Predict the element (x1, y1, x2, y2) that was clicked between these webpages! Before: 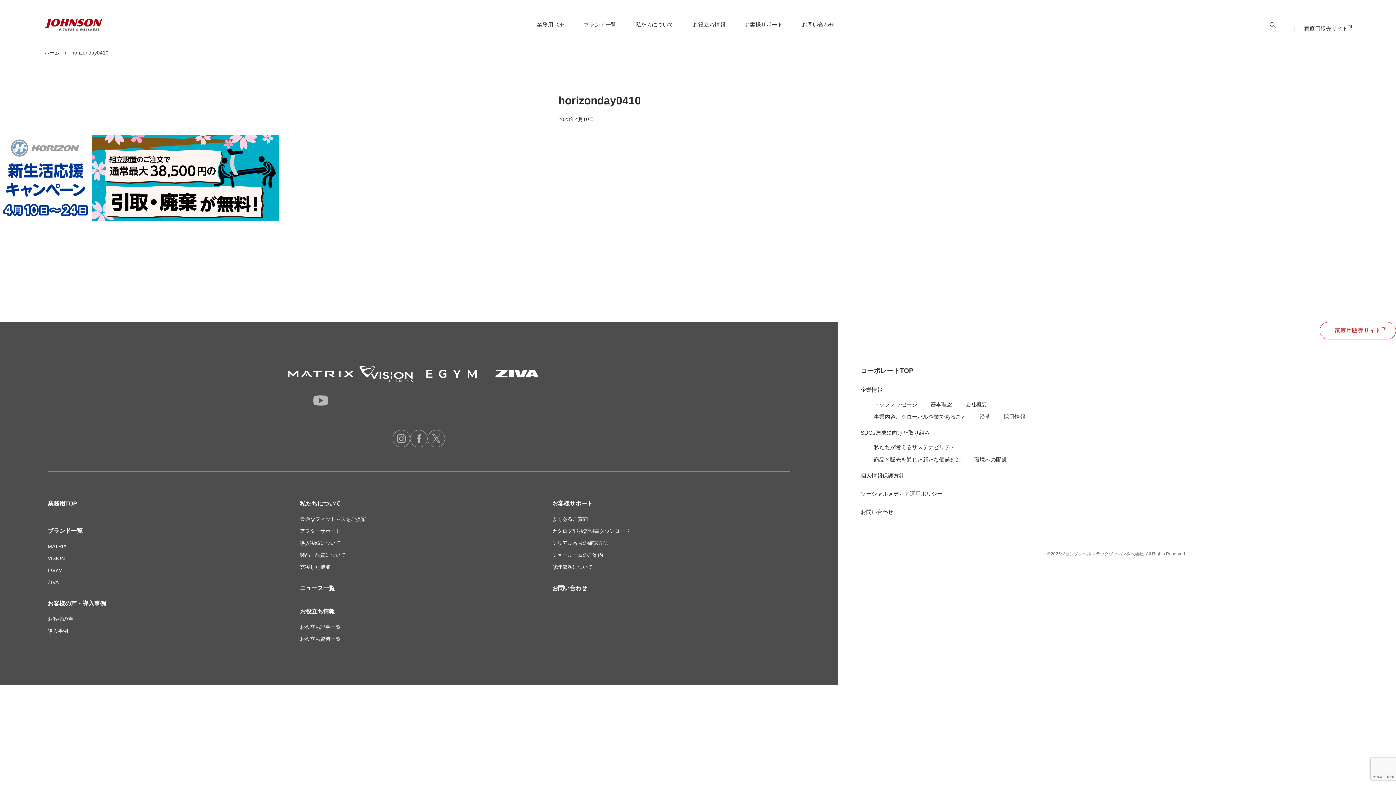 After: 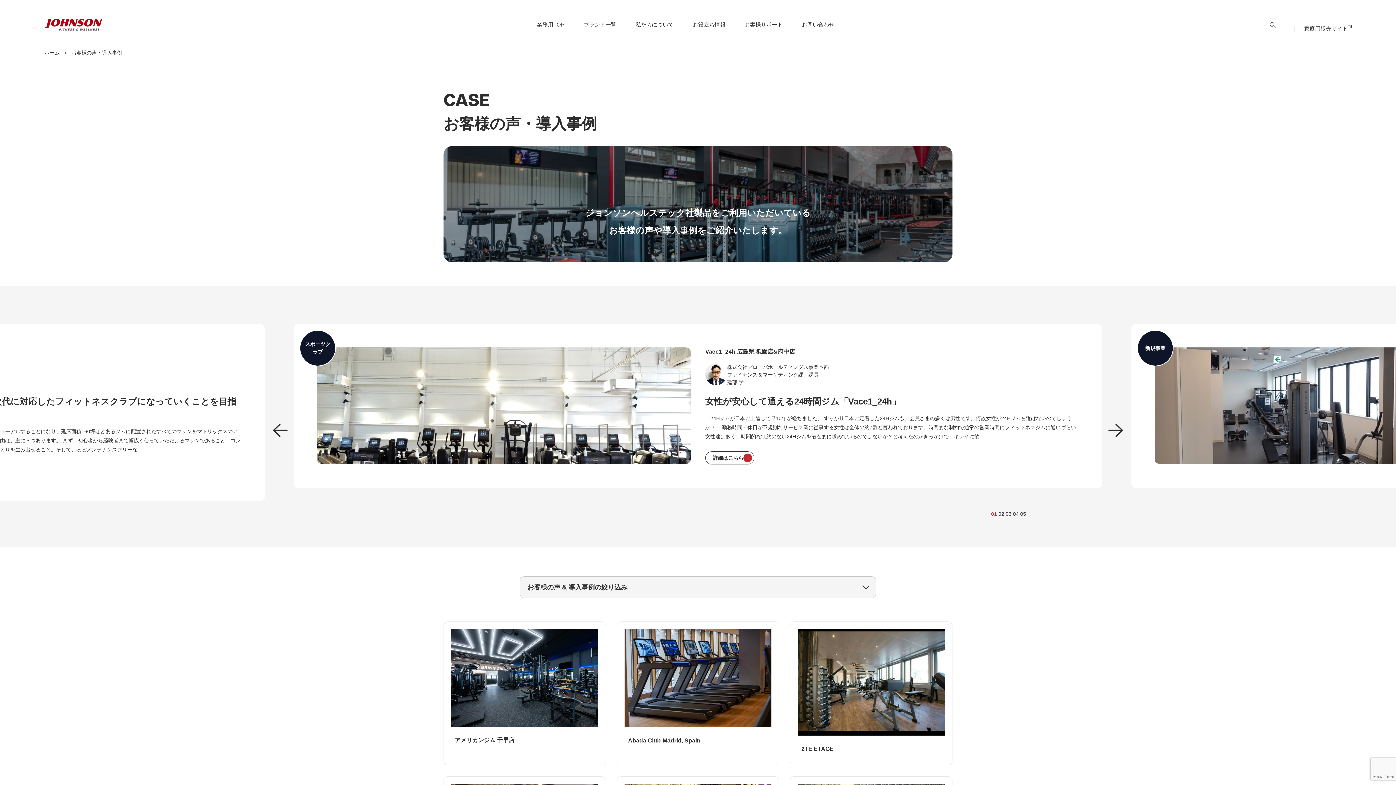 Action: label: お客様の声・導入事例 bbox: (47, 596, 105, 612)